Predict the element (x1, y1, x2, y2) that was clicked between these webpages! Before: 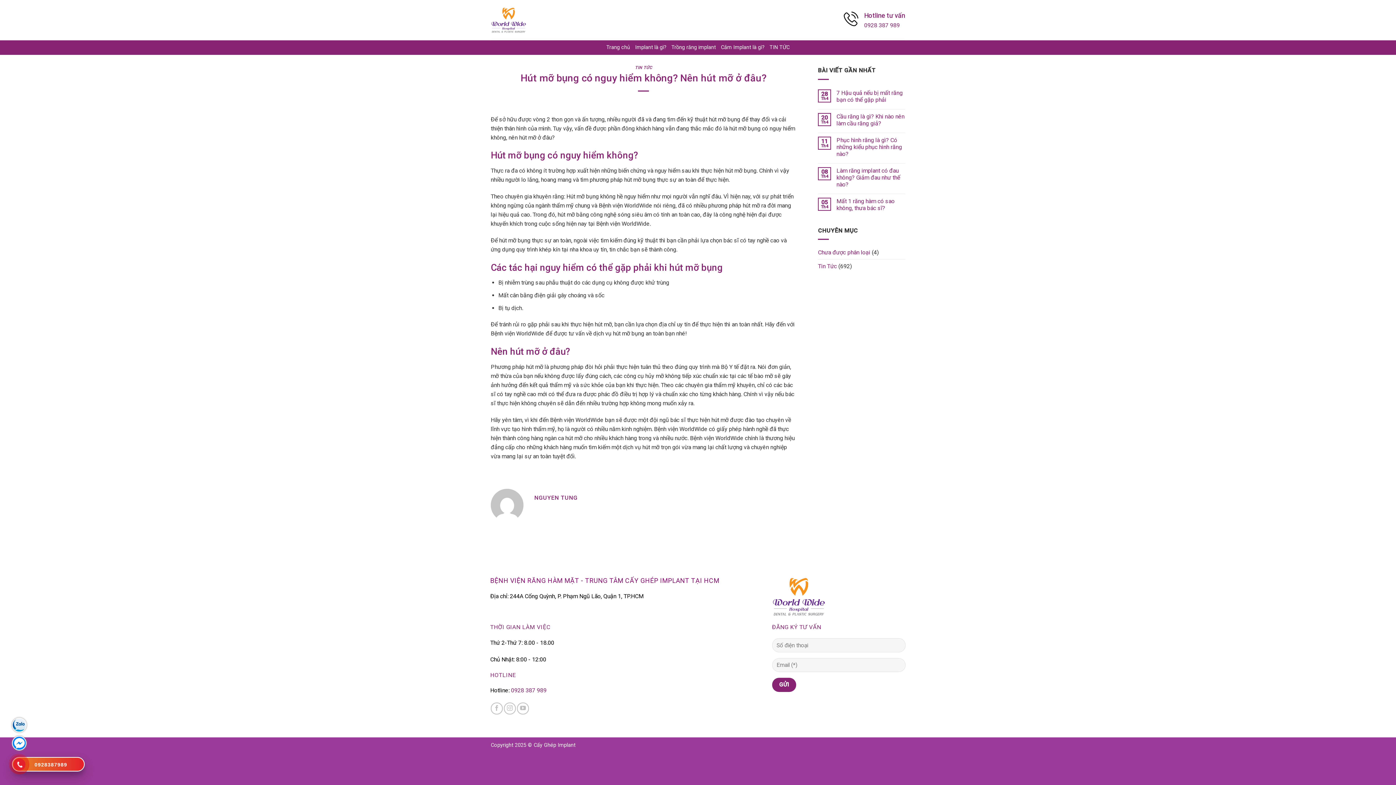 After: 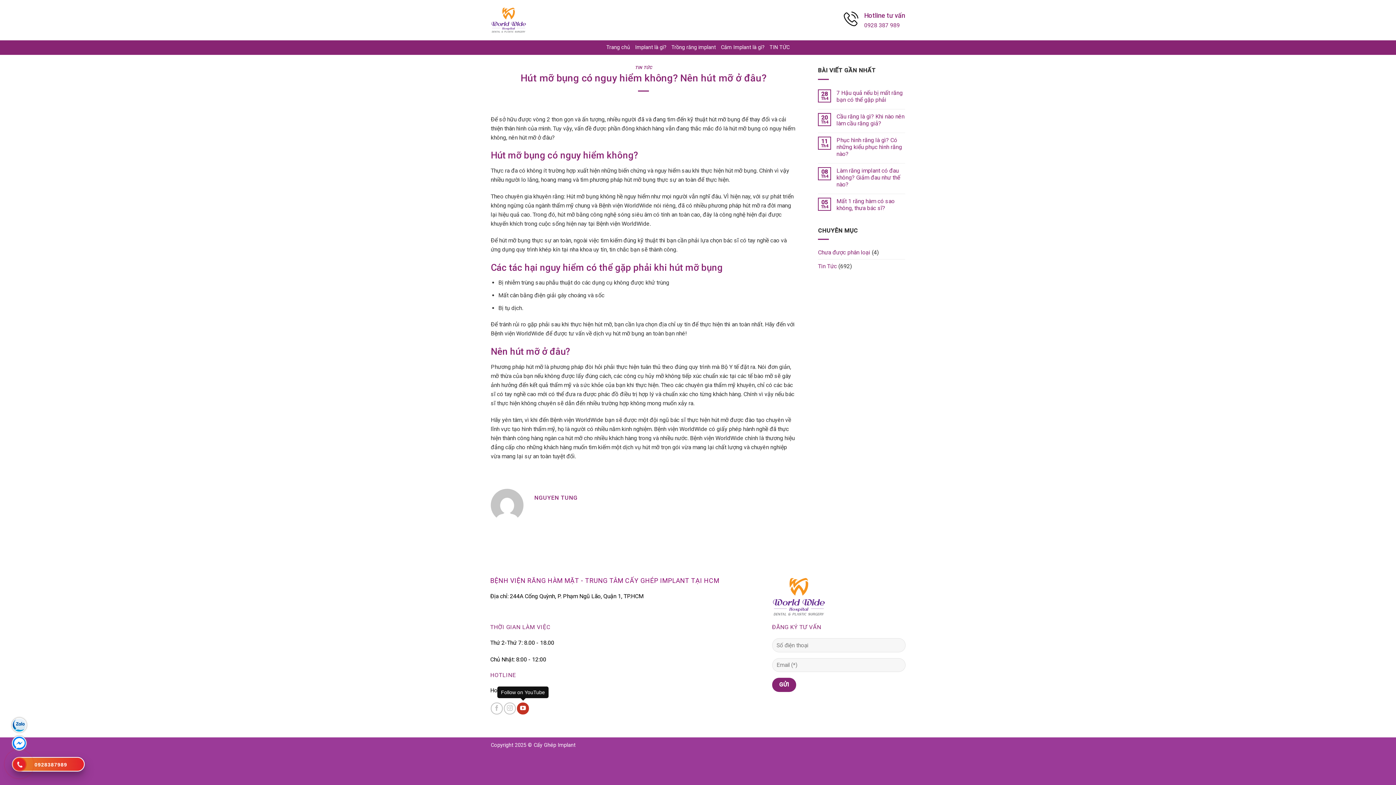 Action: bbox: (517, 703, 529, 714)